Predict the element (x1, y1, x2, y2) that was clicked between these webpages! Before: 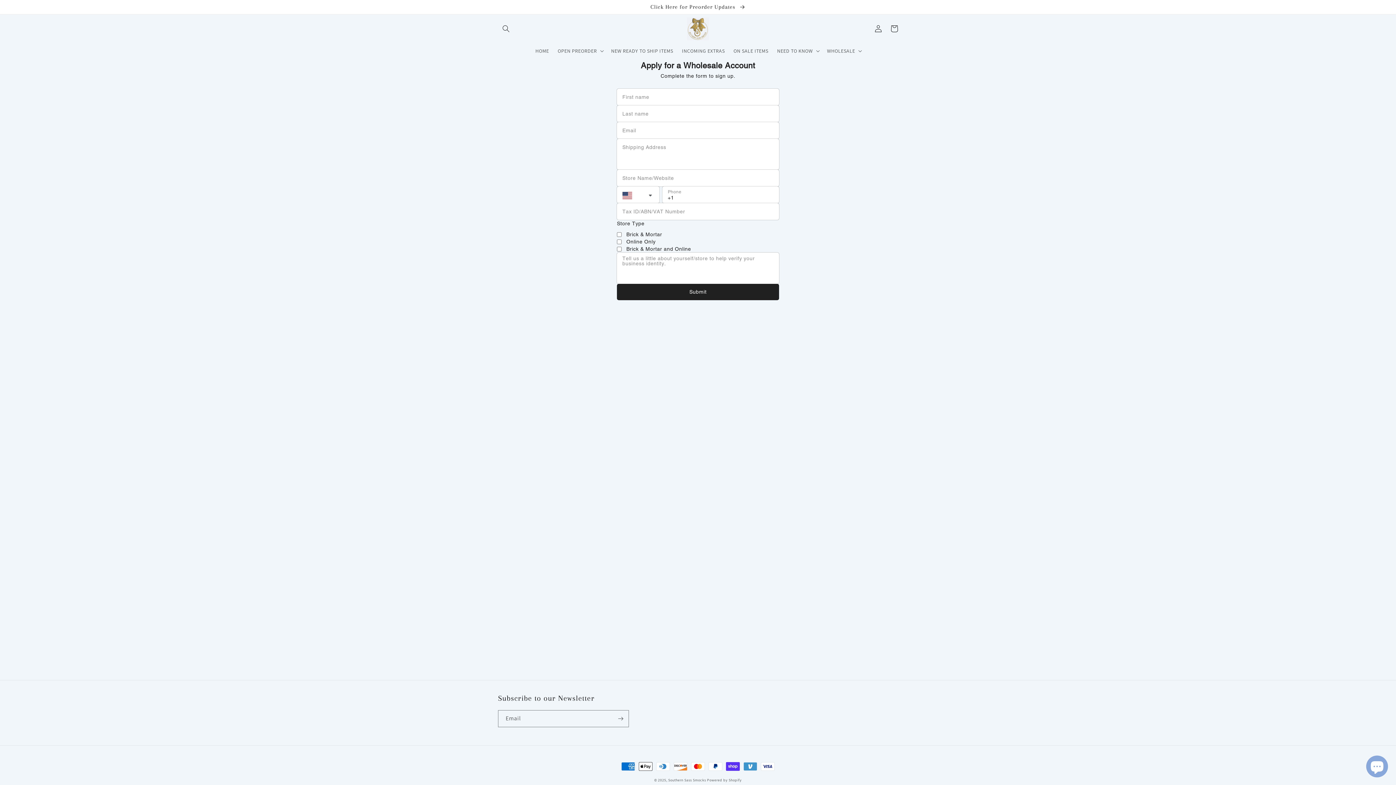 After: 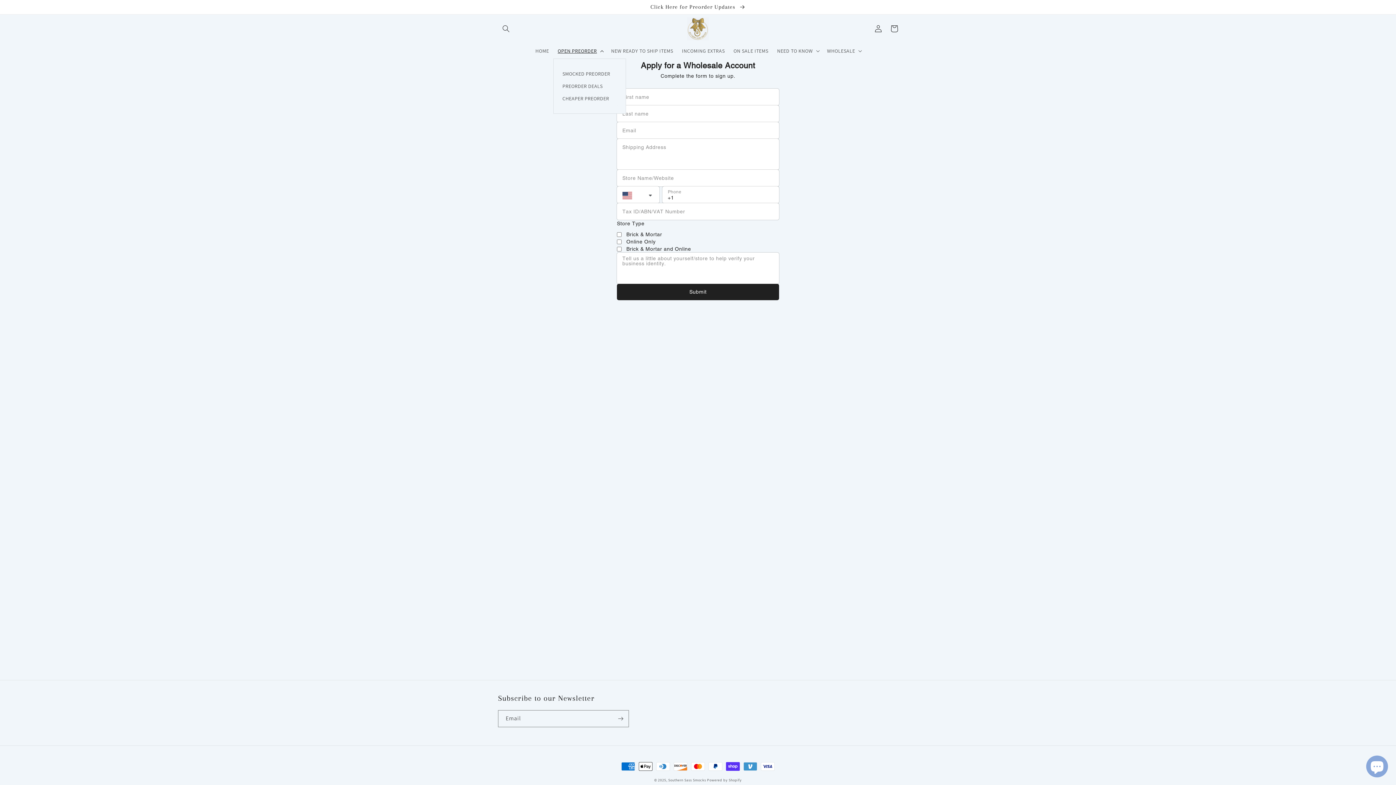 Action: bbox: (553, 43, 606, 58) label: OPEN PREORDER